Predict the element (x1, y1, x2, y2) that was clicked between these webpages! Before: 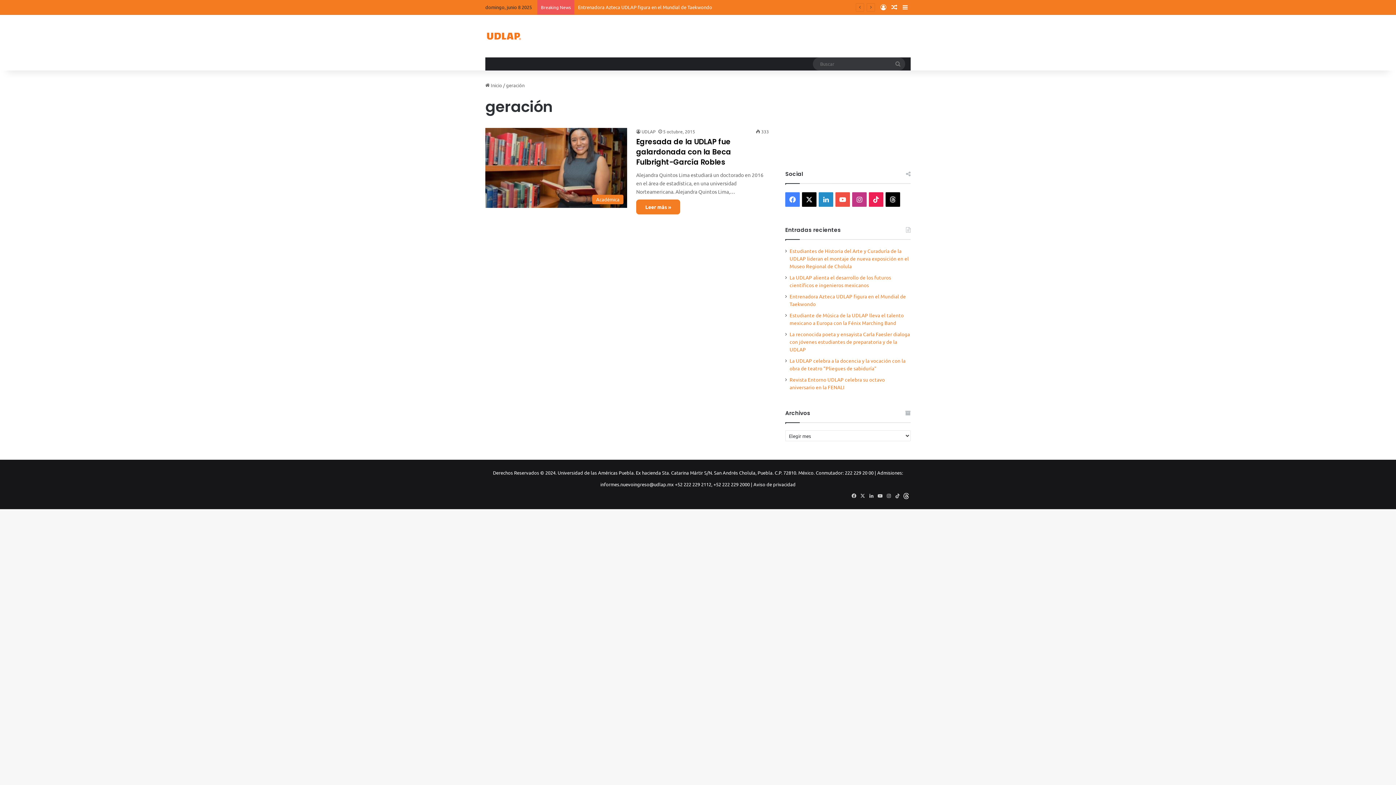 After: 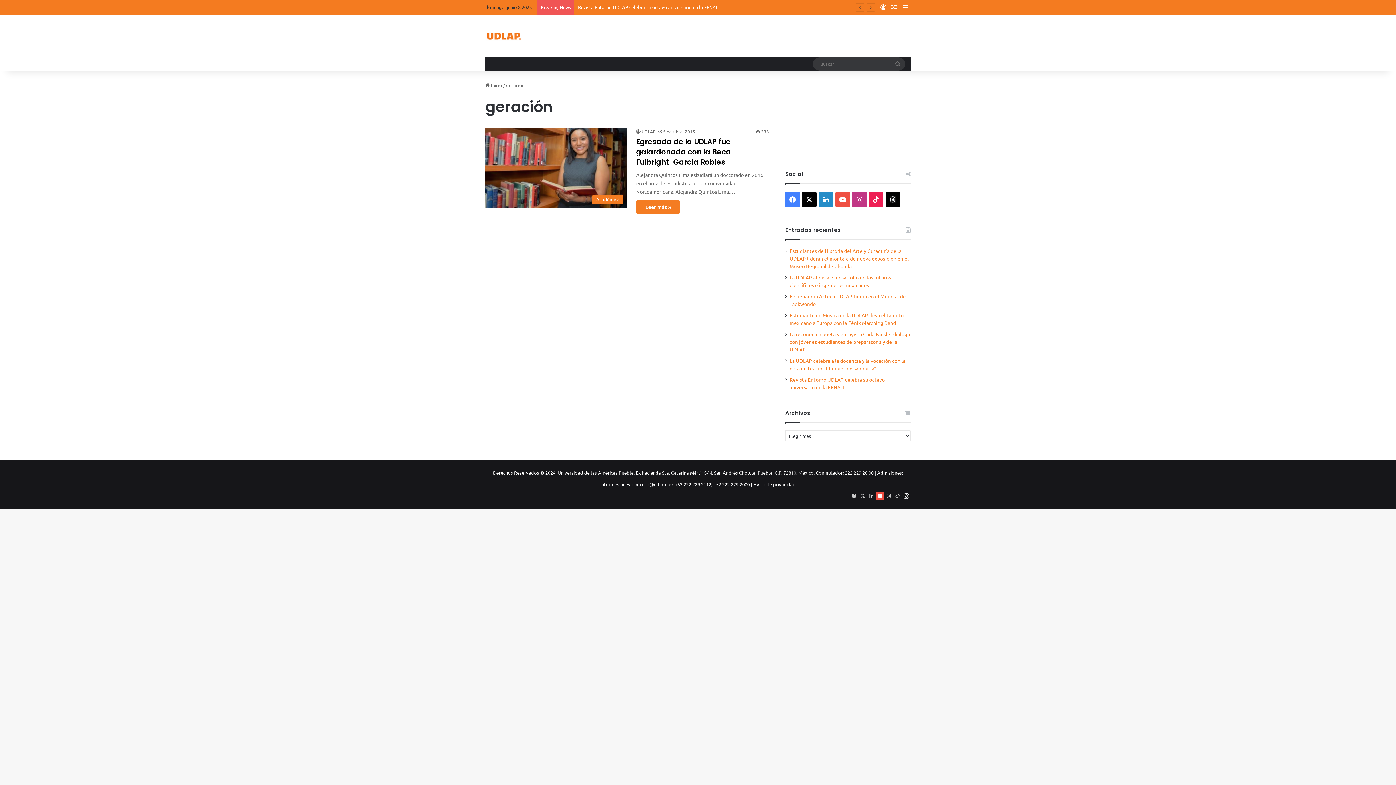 Action: label: YouTube bbox: (876, 492, 884, 500)